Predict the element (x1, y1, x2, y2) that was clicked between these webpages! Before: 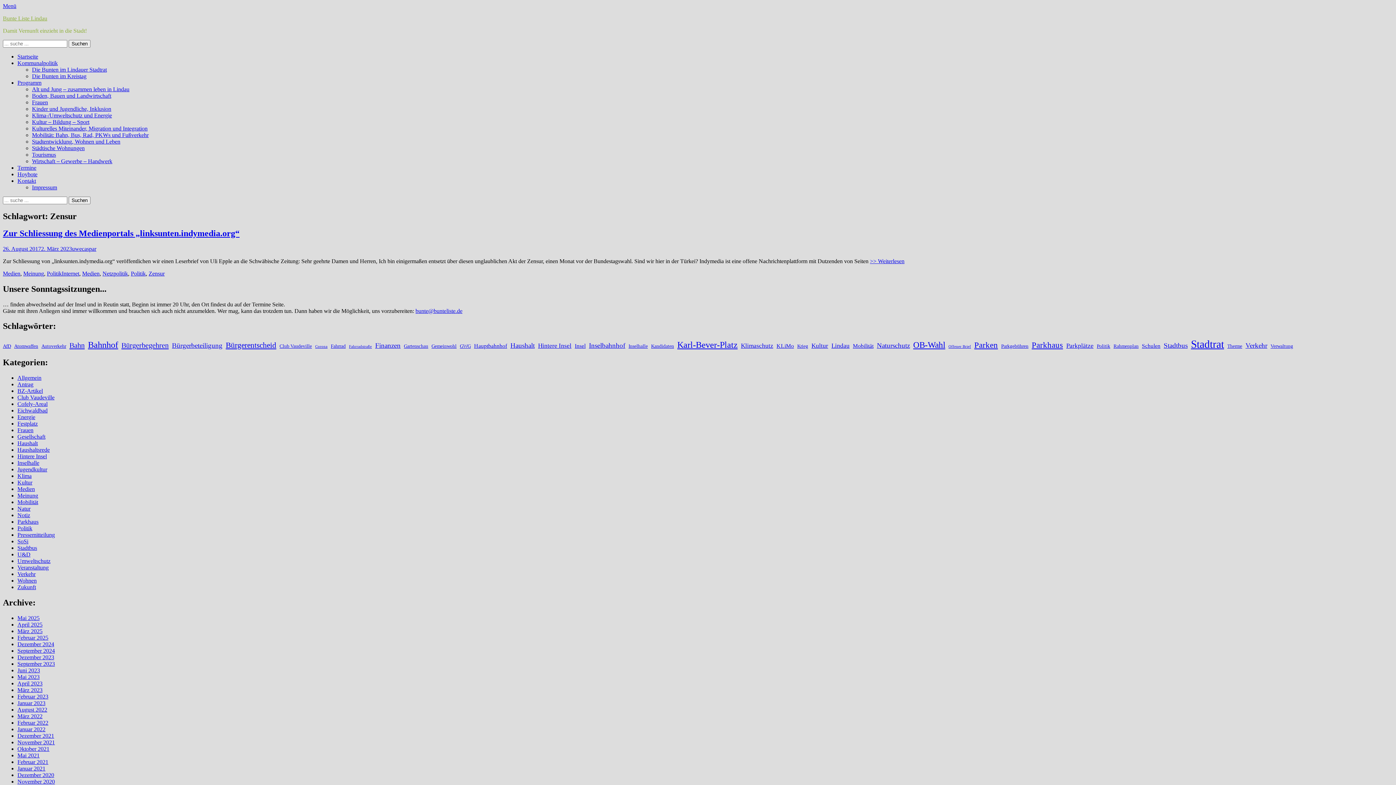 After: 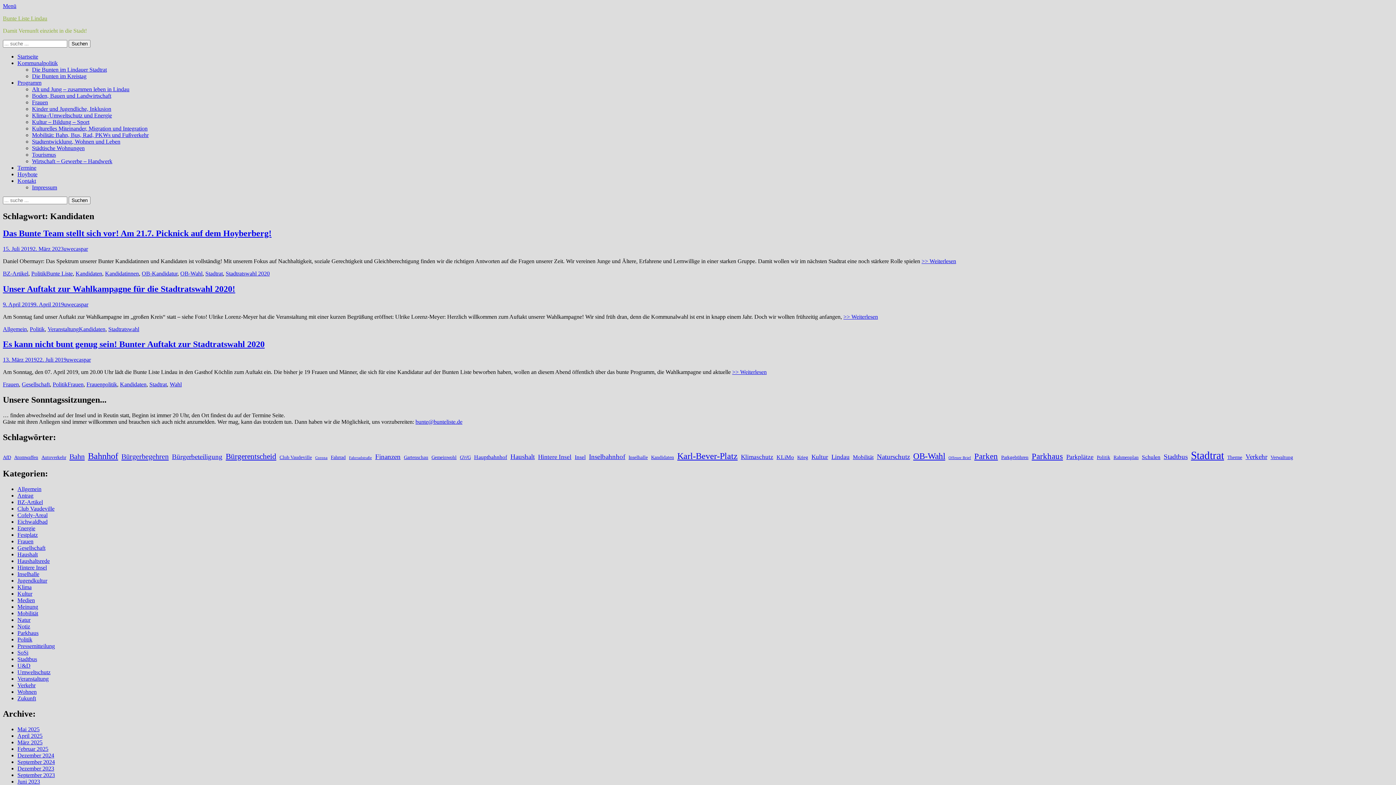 Action: label: Kandidaten (3 Einträge) bbox: (651, 343, 674, 349)